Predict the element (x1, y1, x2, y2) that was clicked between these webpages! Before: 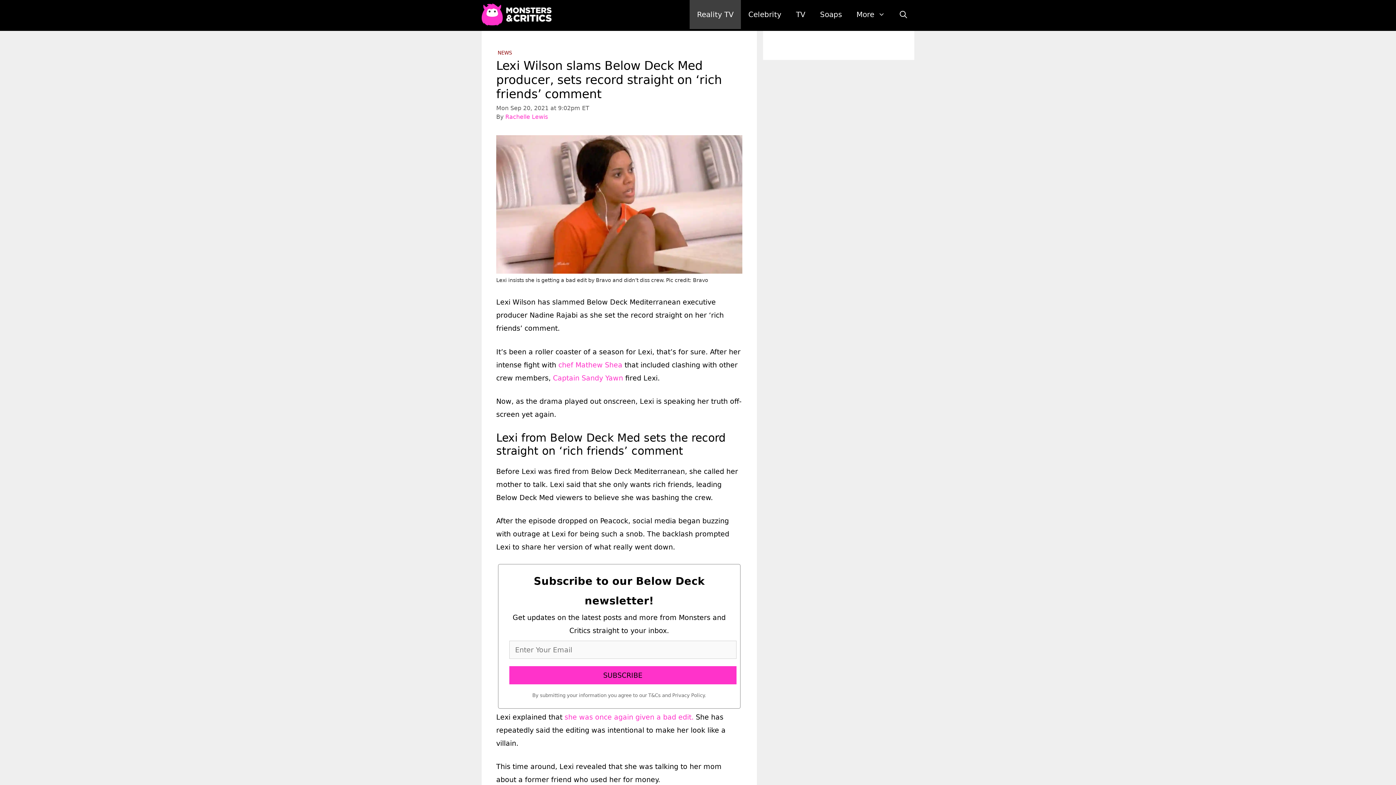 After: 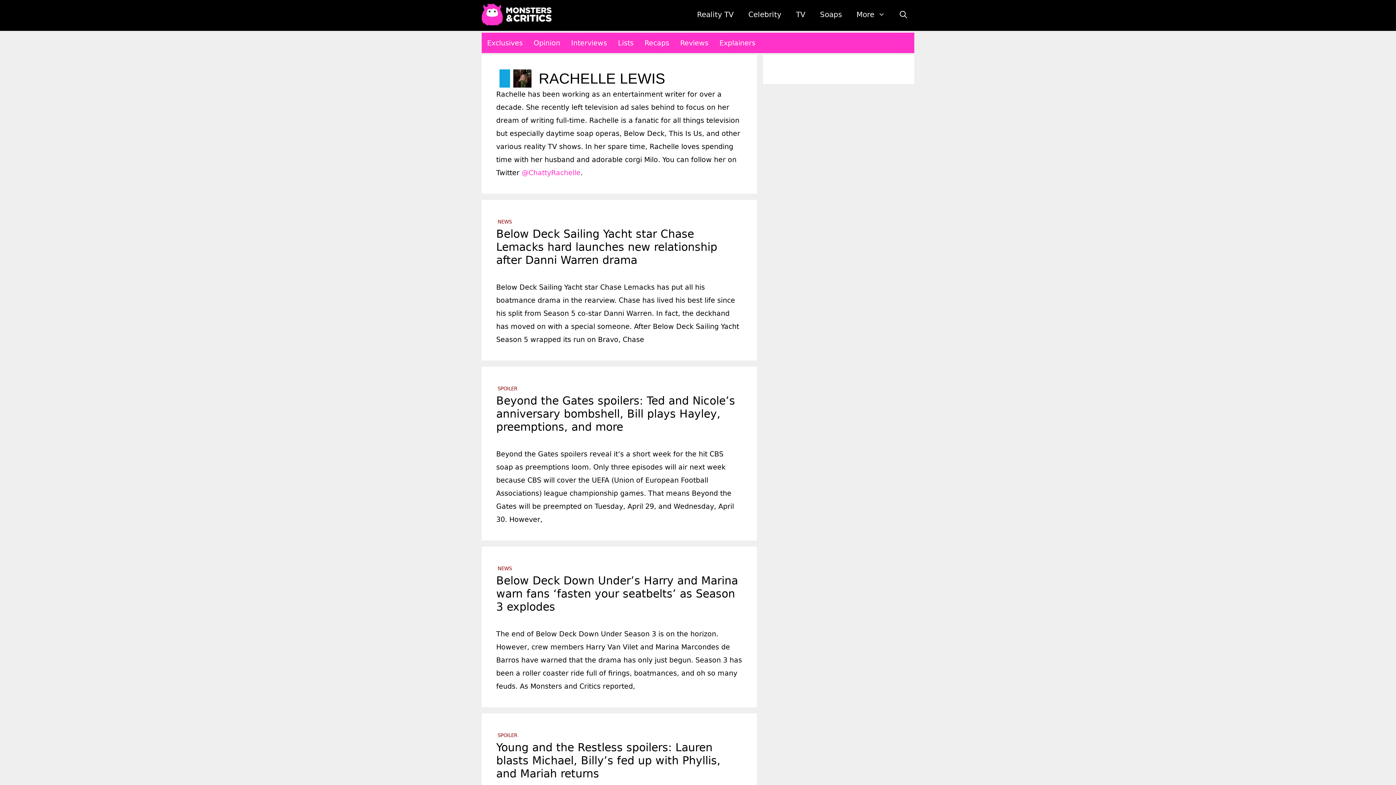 Action: bbox: (505, 113, 548, 120) label: Rachelle Lewis